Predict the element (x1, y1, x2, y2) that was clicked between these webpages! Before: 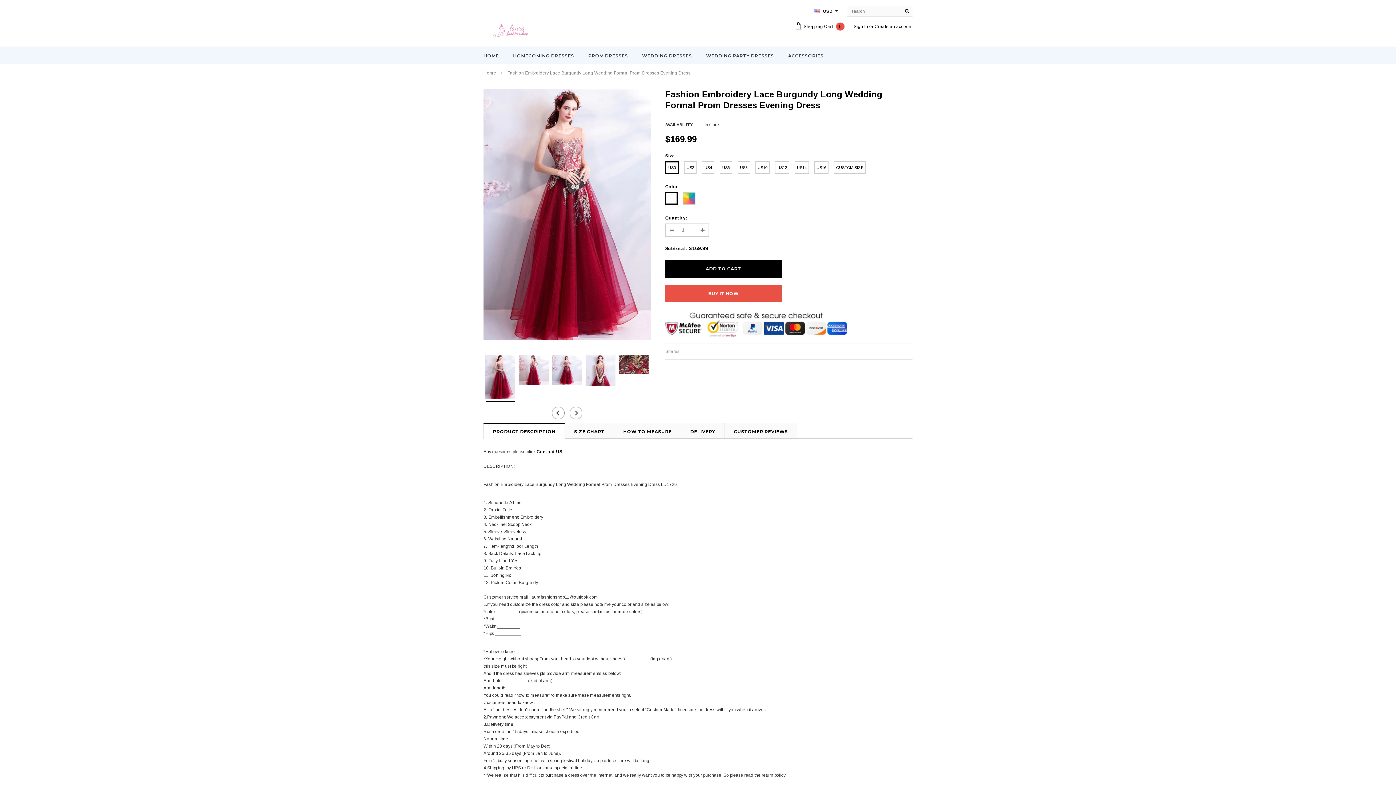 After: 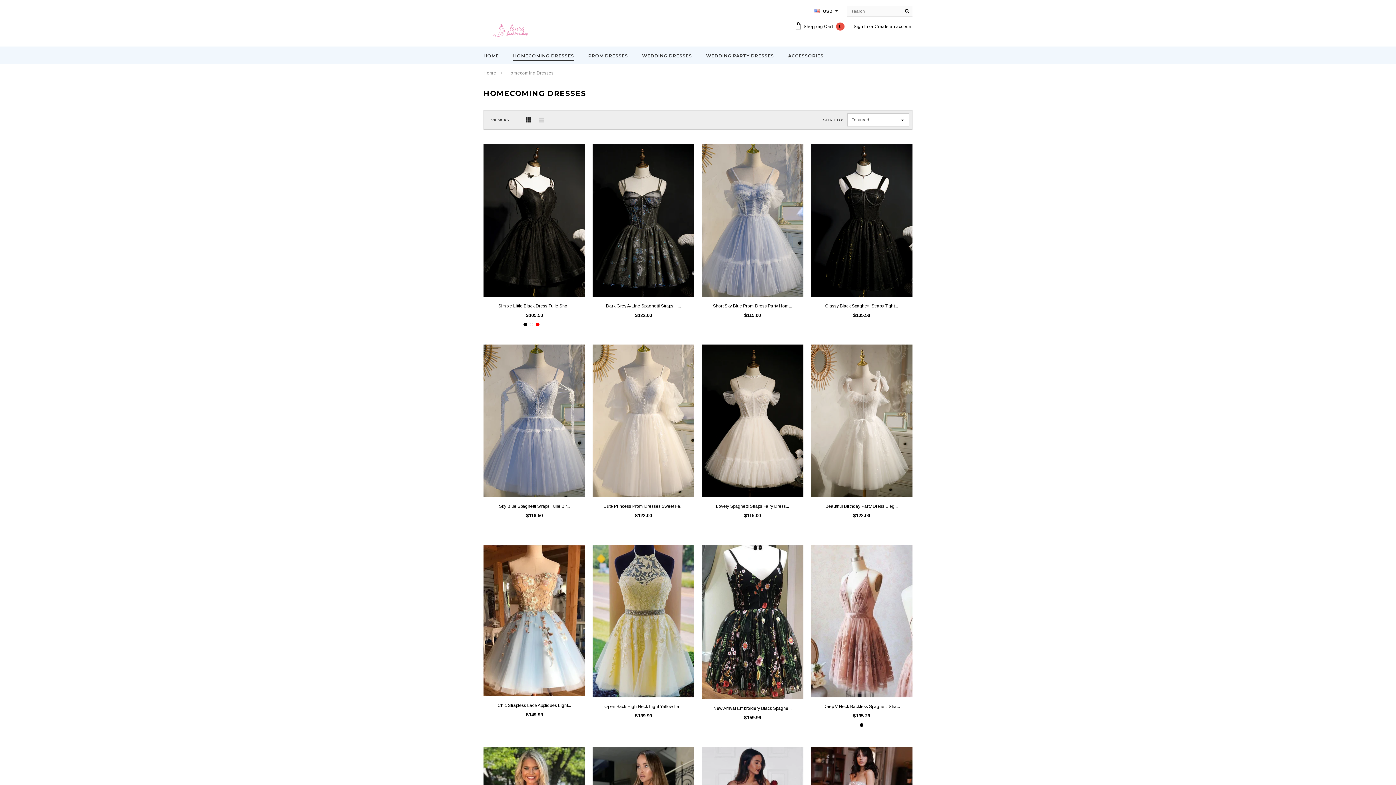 Action: label: HOMECOMING DRESSES bbox: (513, 52, 574, 59)